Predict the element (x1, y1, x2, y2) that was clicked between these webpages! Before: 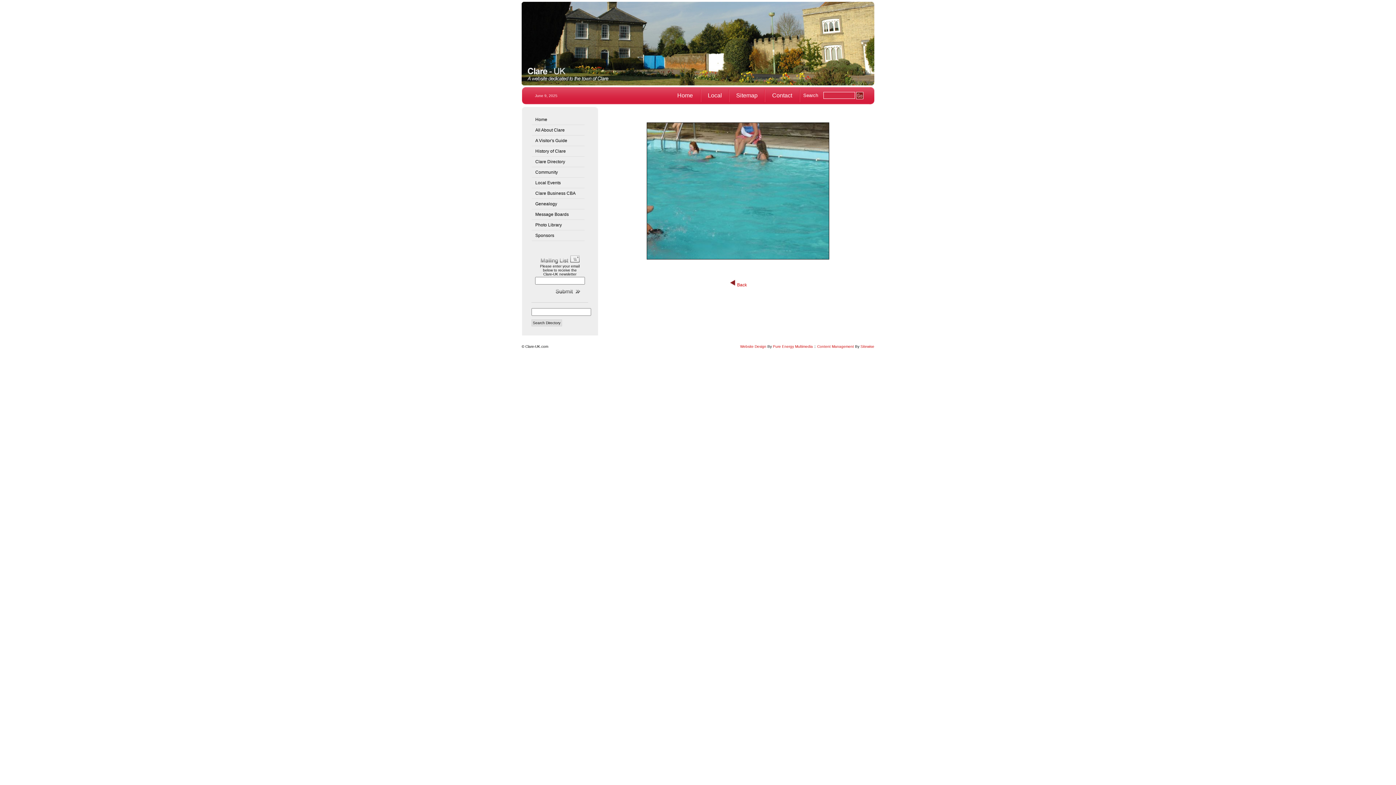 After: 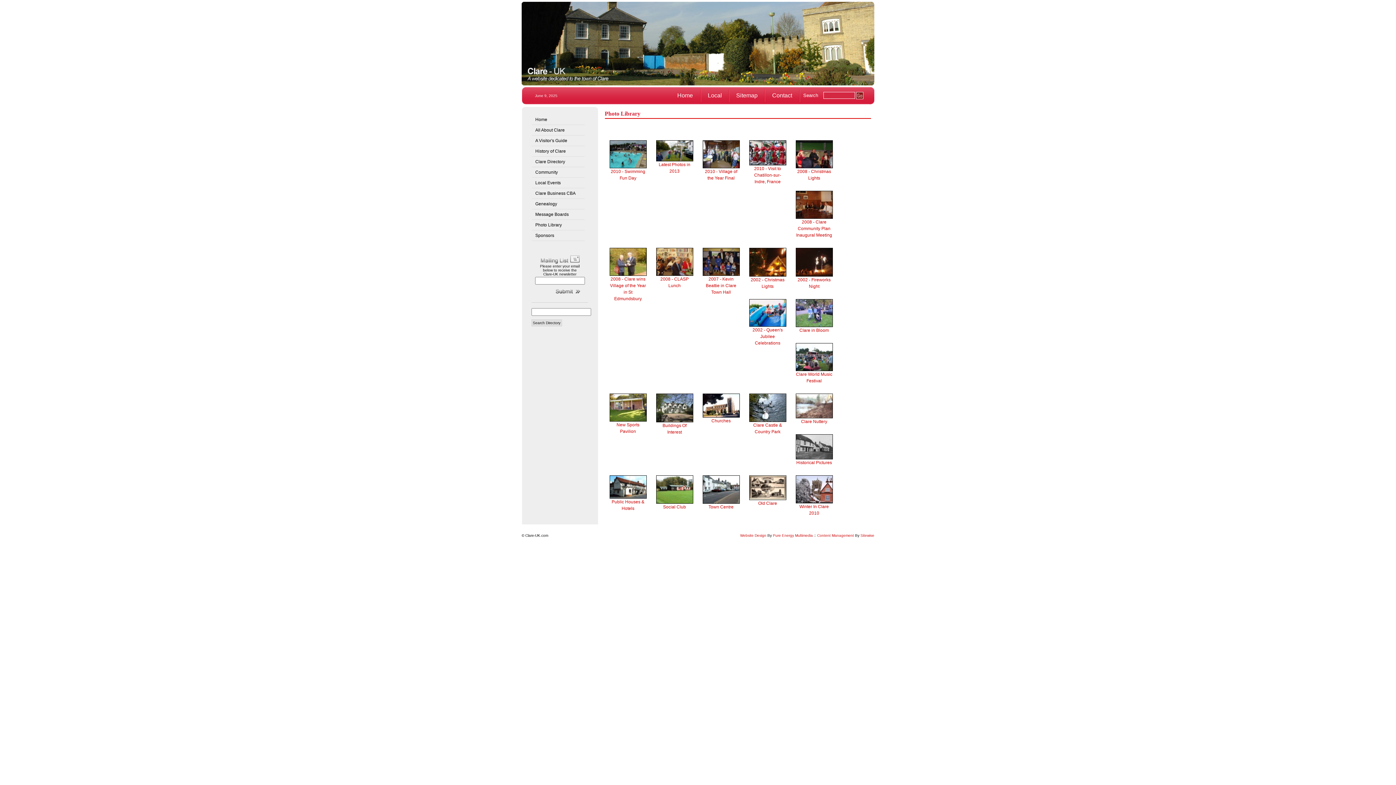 Action: bbox: (531, 220, 584, 230) label: Photo Library